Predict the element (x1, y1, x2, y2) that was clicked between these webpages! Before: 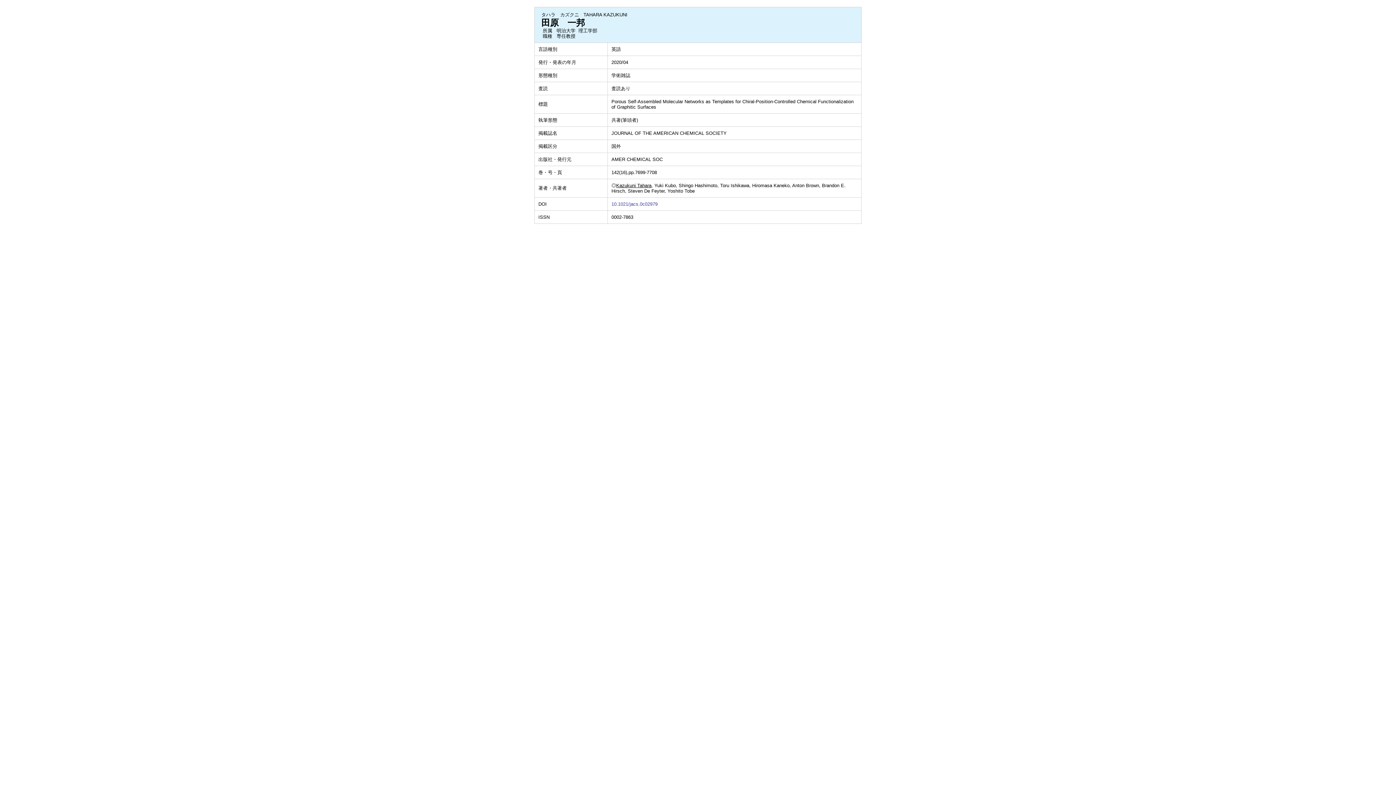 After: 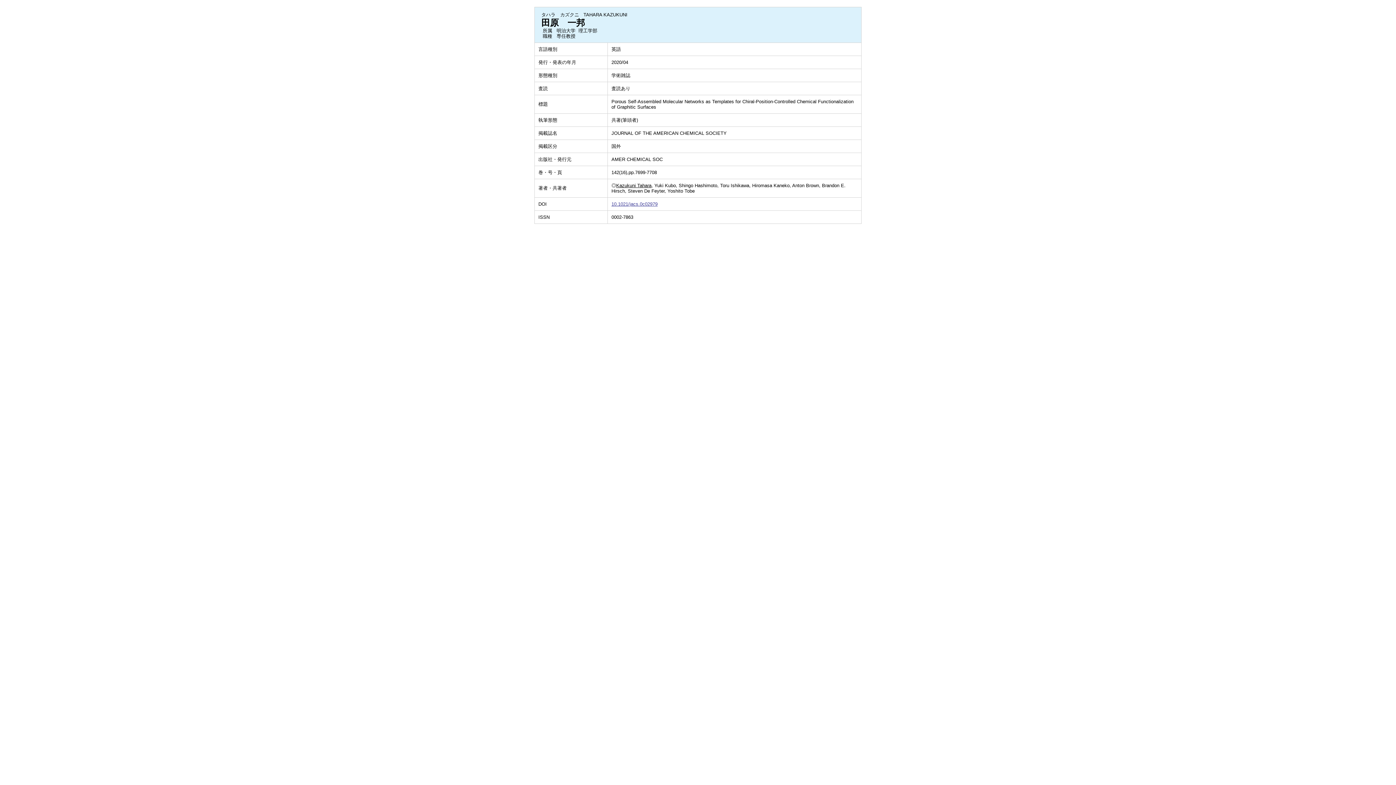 Action: label: 10.1021/jacs.0c02979 bbox: (611, 201, 657, 206)